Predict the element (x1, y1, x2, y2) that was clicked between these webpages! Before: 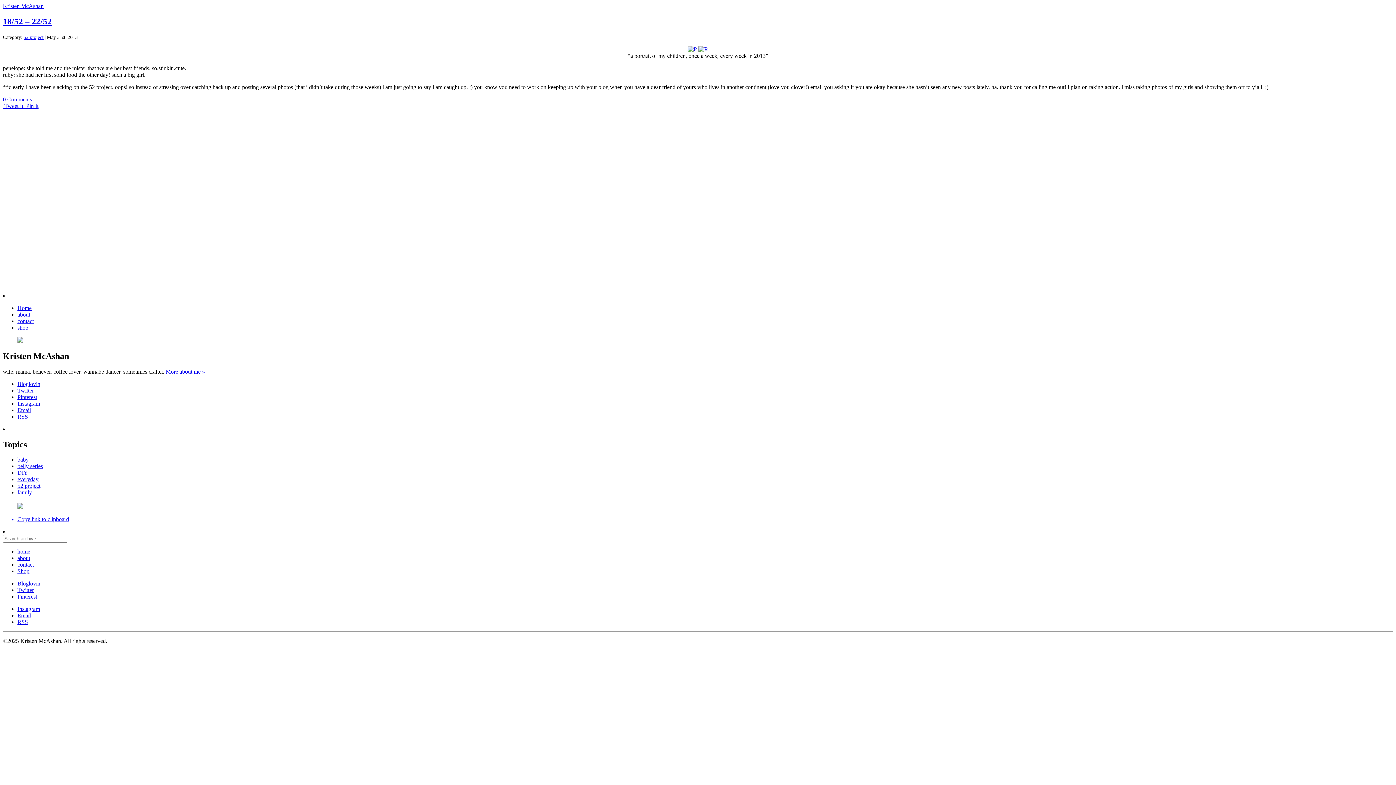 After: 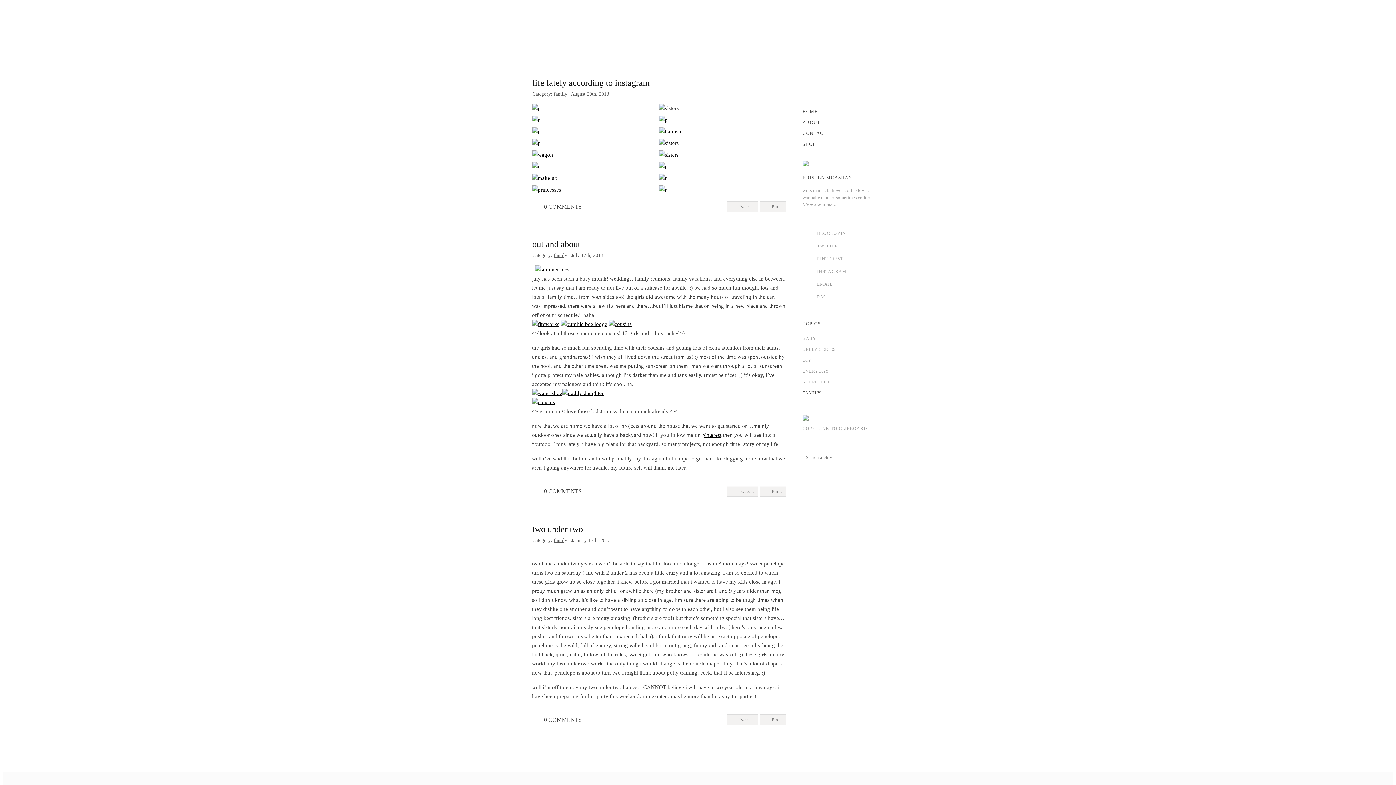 Action: bbox: (17, 489, 32, 495) label: family